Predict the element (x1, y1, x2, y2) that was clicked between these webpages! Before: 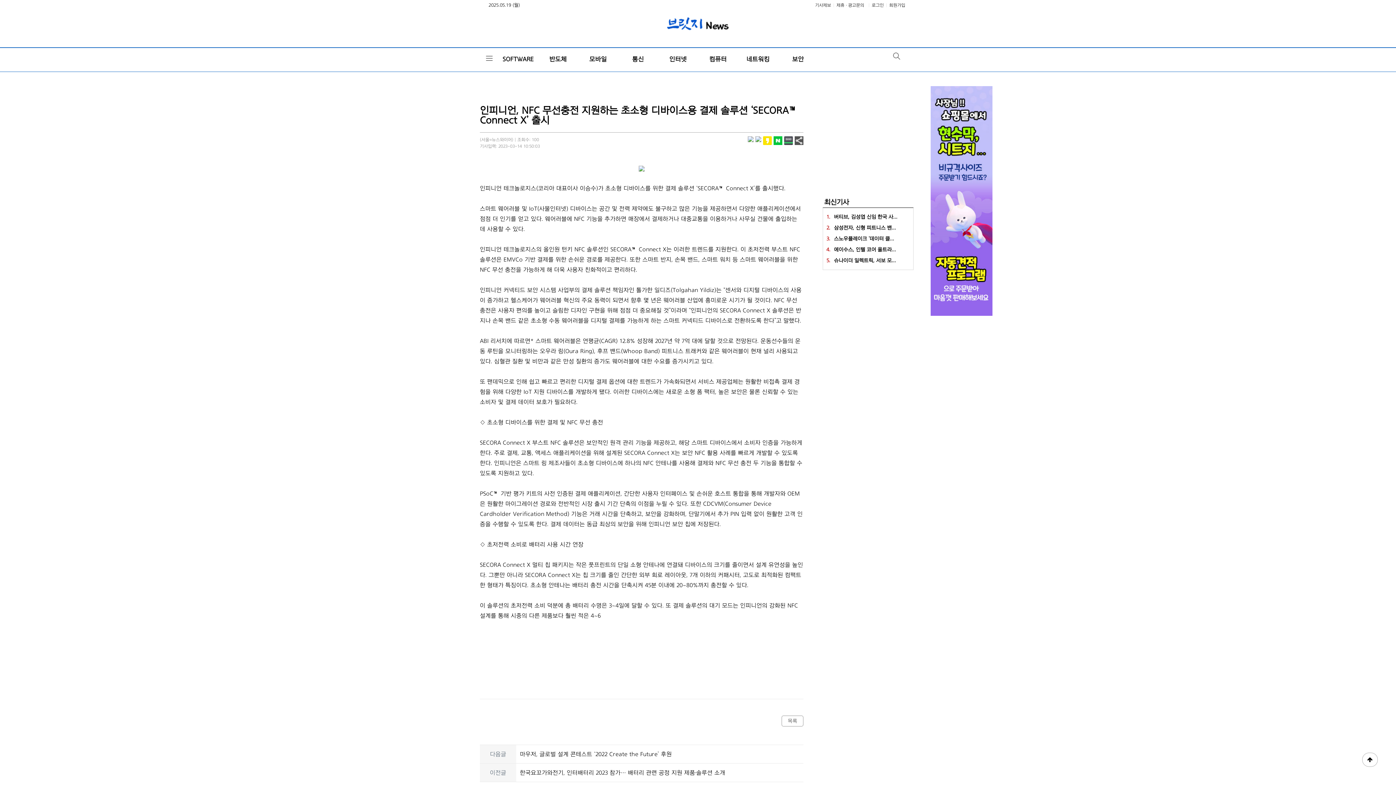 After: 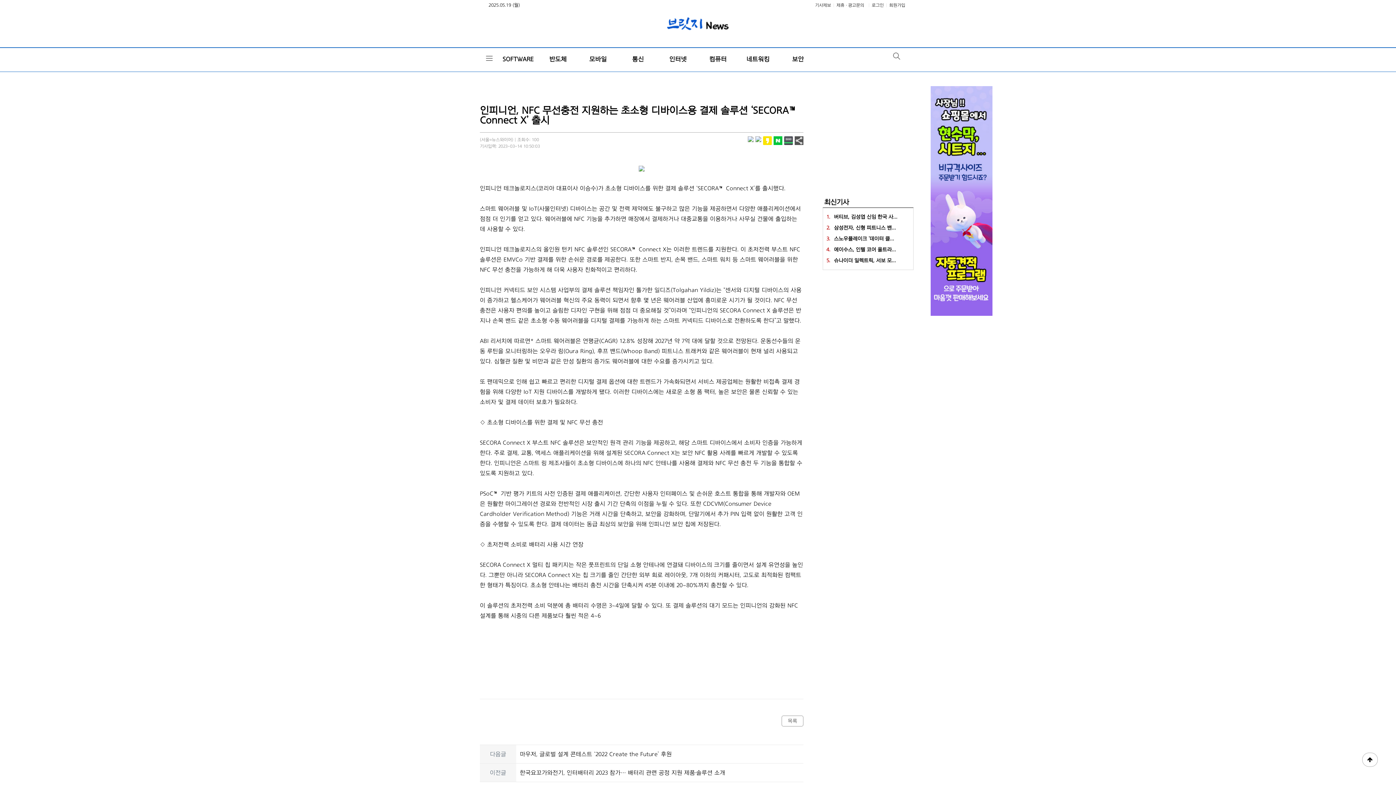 Action: bbox: (1362, 753, 1378, 767)